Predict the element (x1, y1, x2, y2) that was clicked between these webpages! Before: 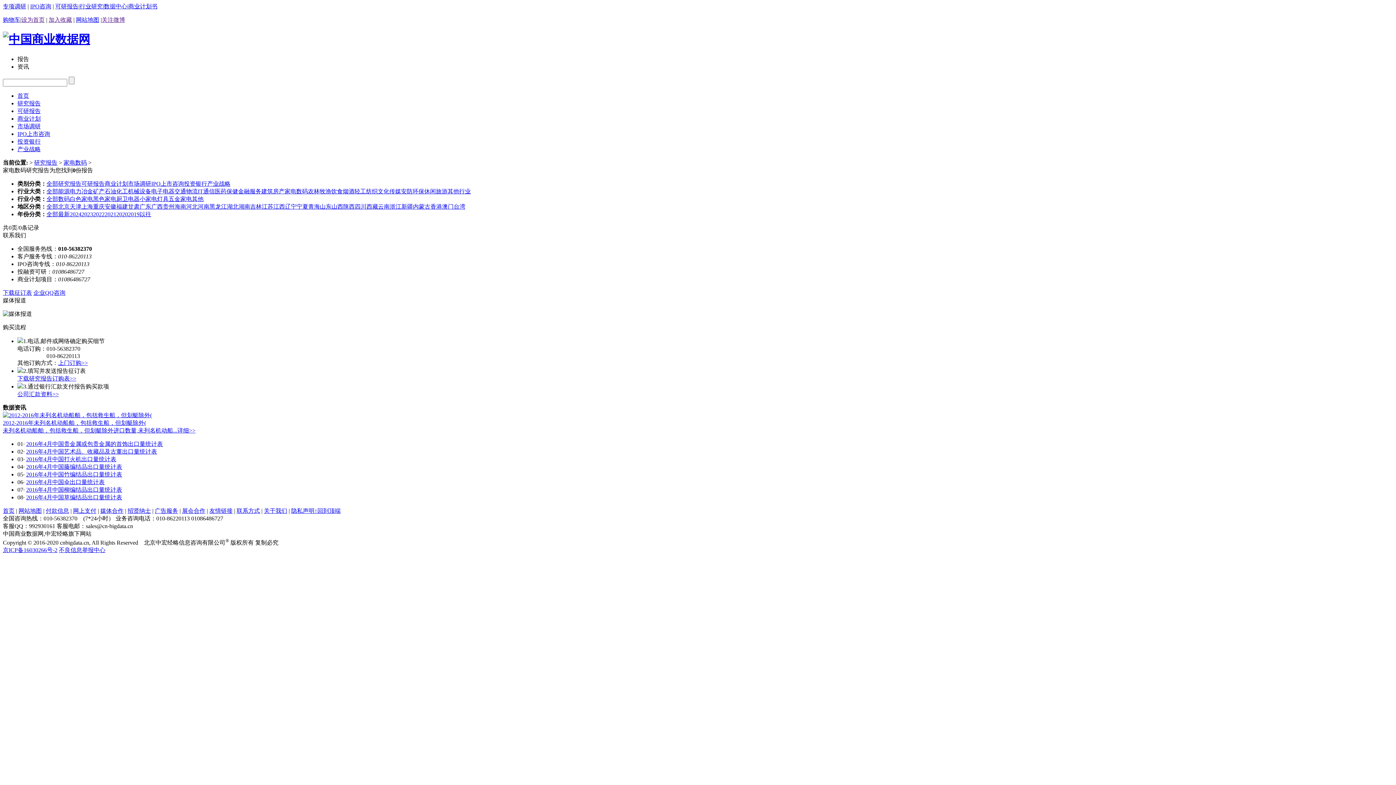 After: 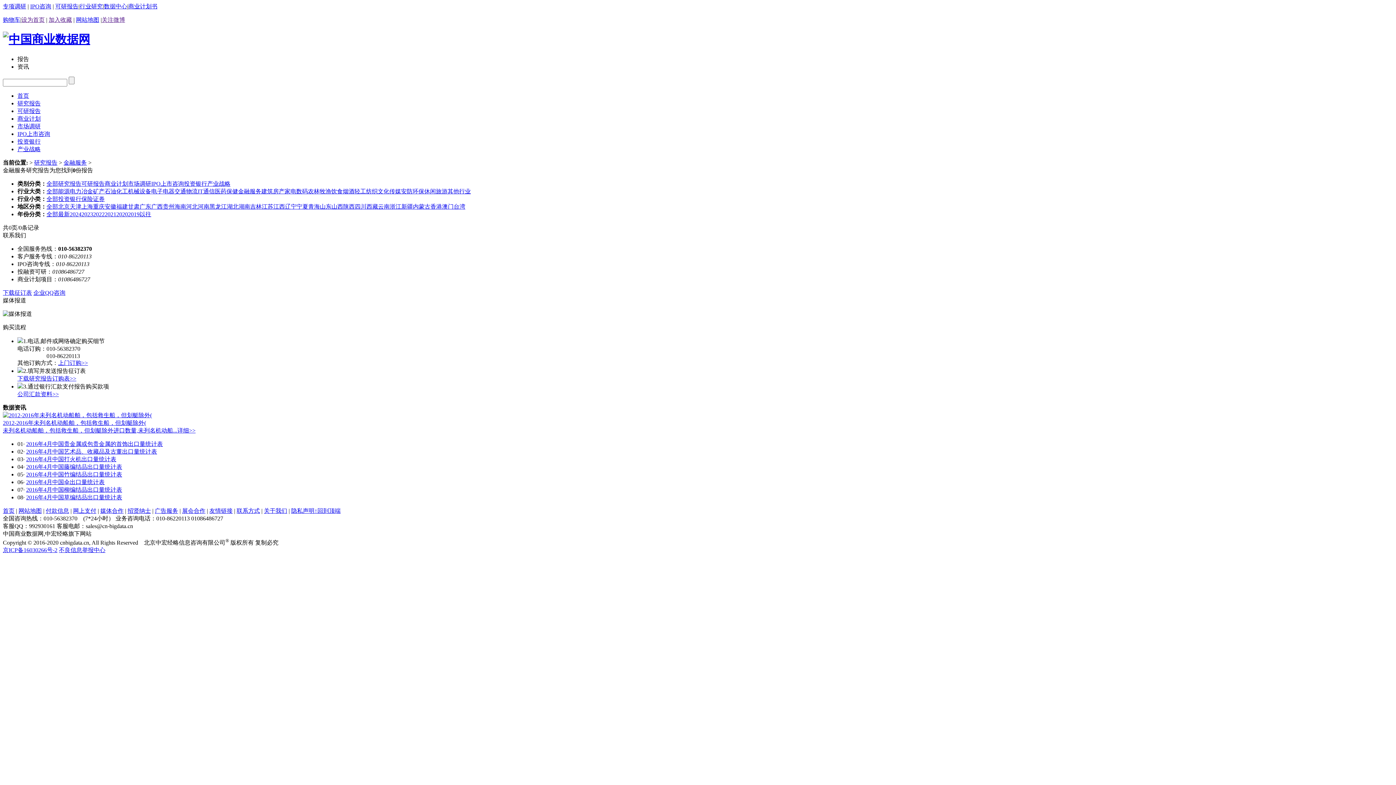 Action: bbox: (238, 188, 261, 194) label: 金融服务